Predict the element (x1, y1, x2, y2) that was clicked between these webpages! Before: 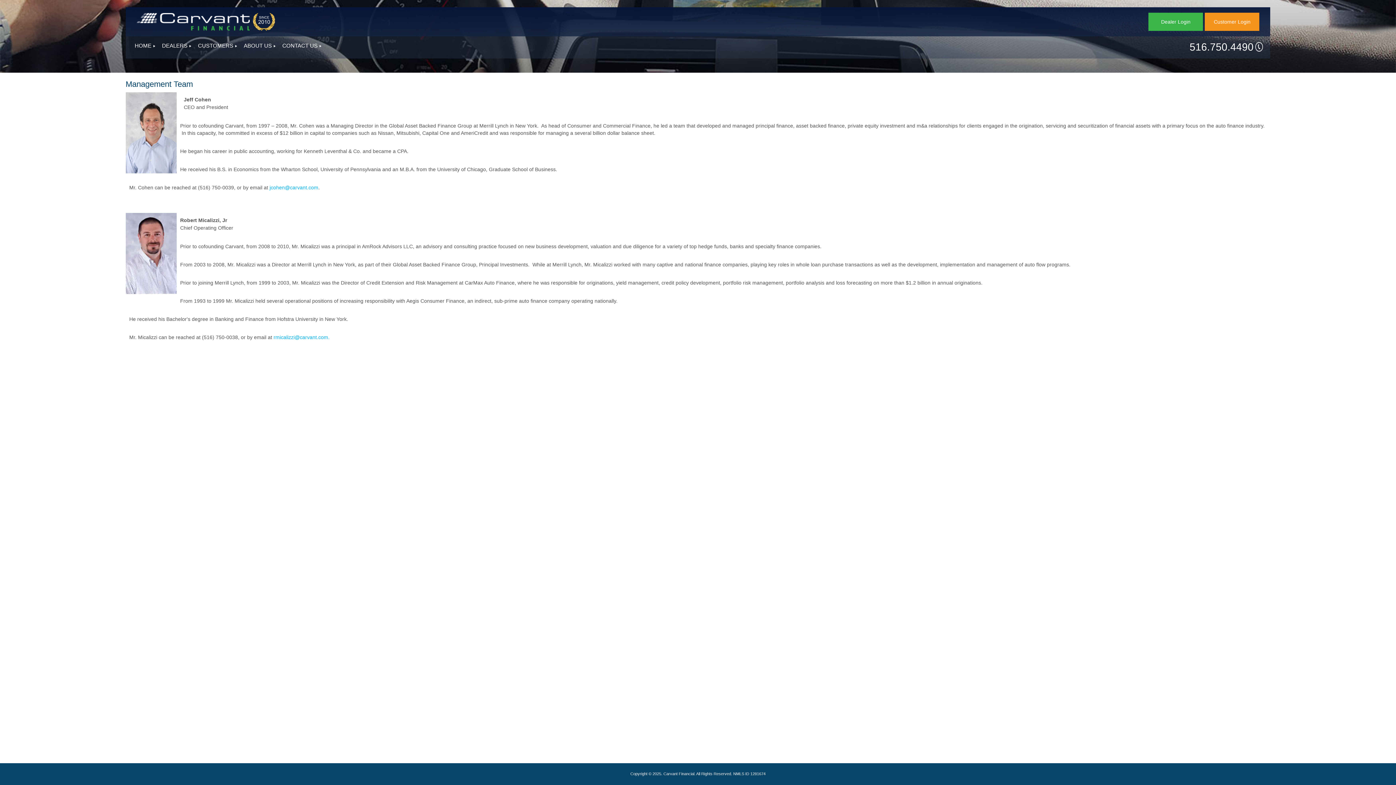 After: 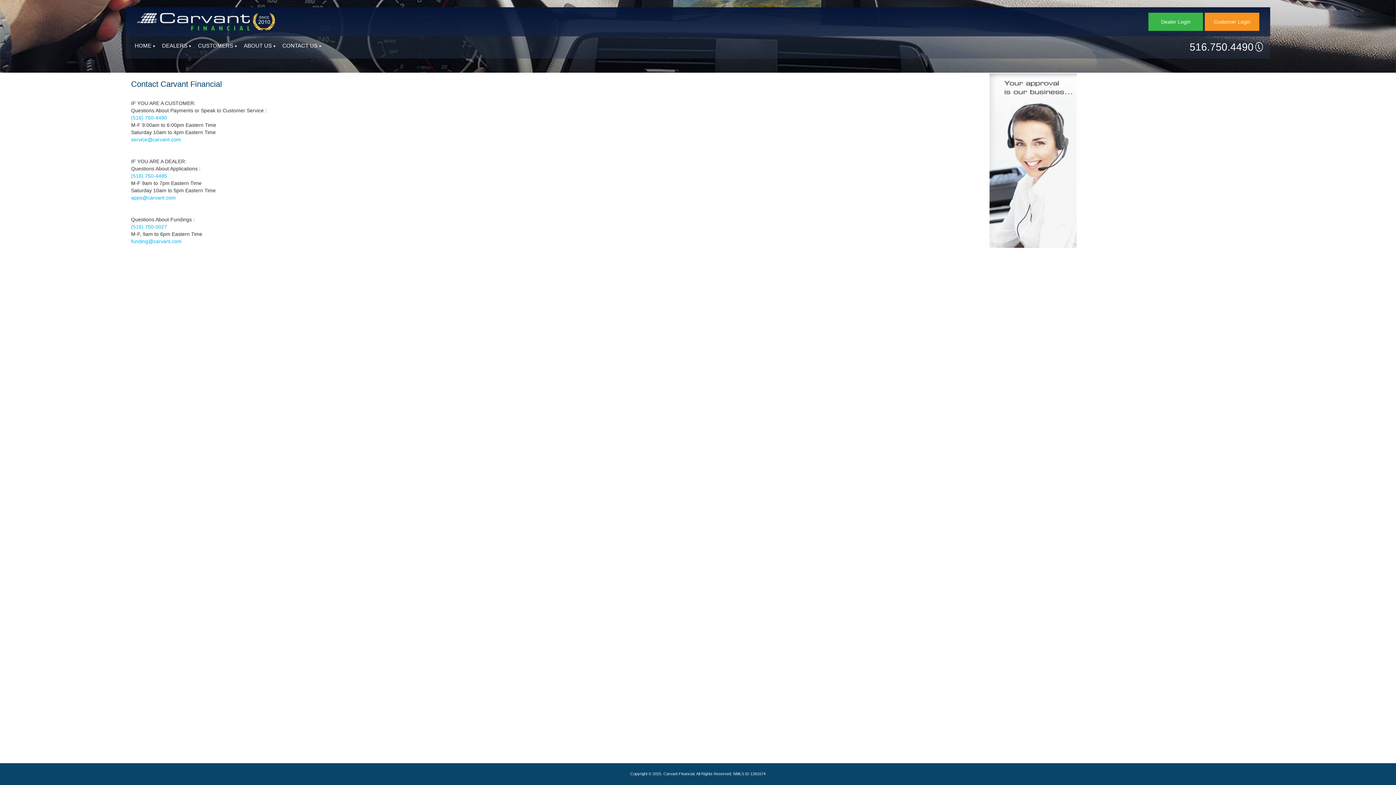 Action: bbox: (276, 42, 321, 50) label: CONTACT US